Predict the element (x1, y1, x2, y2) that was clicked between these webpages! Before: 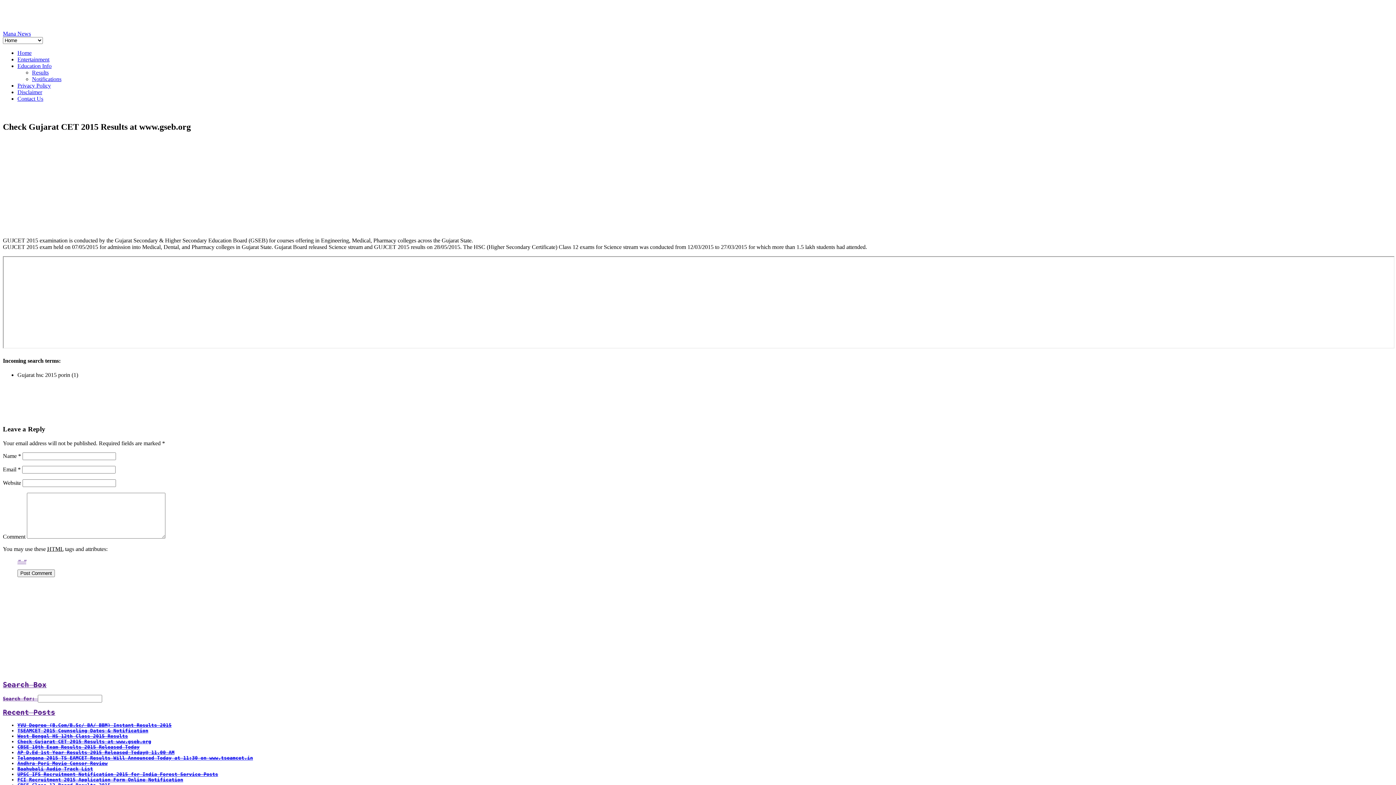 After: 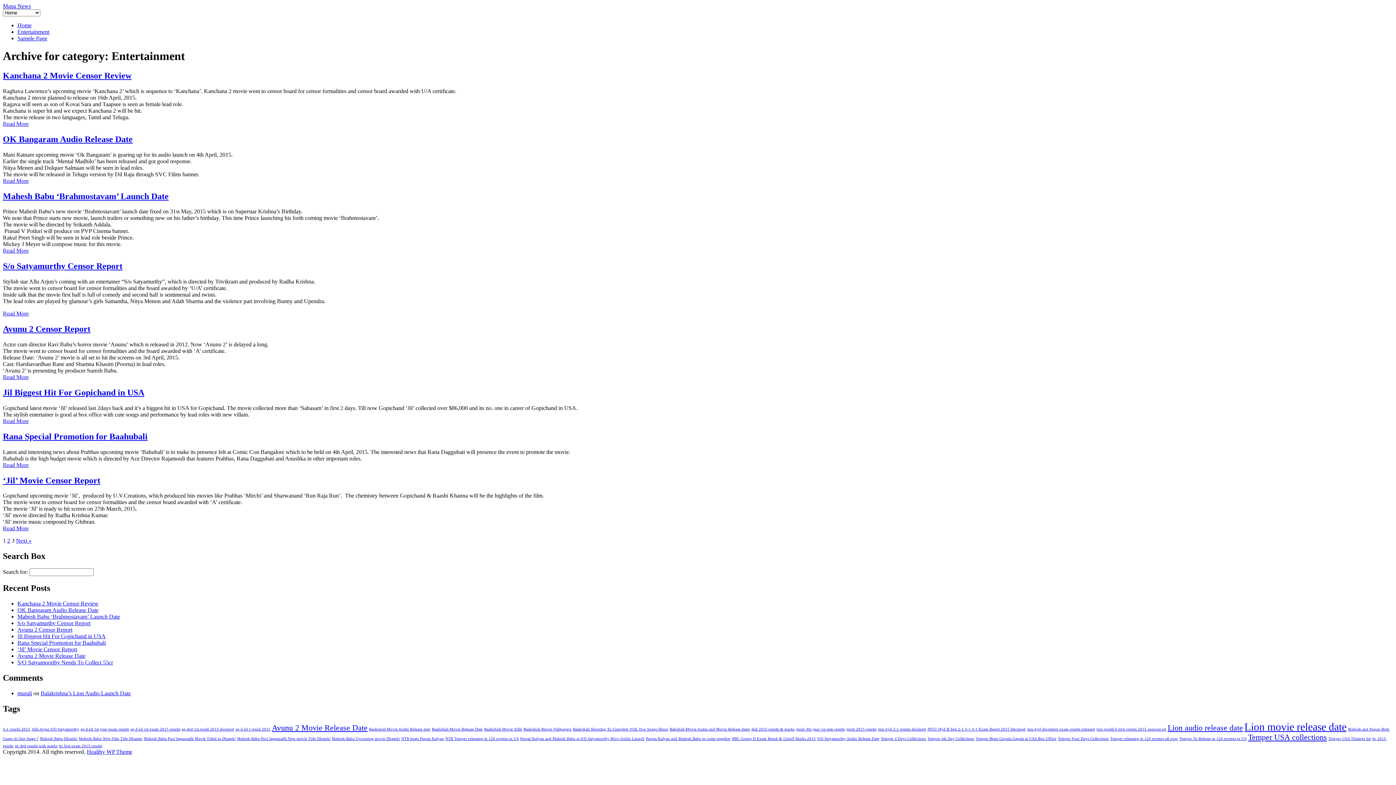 Action: bbox: (17, 56, 49, 62) label: Entertainment